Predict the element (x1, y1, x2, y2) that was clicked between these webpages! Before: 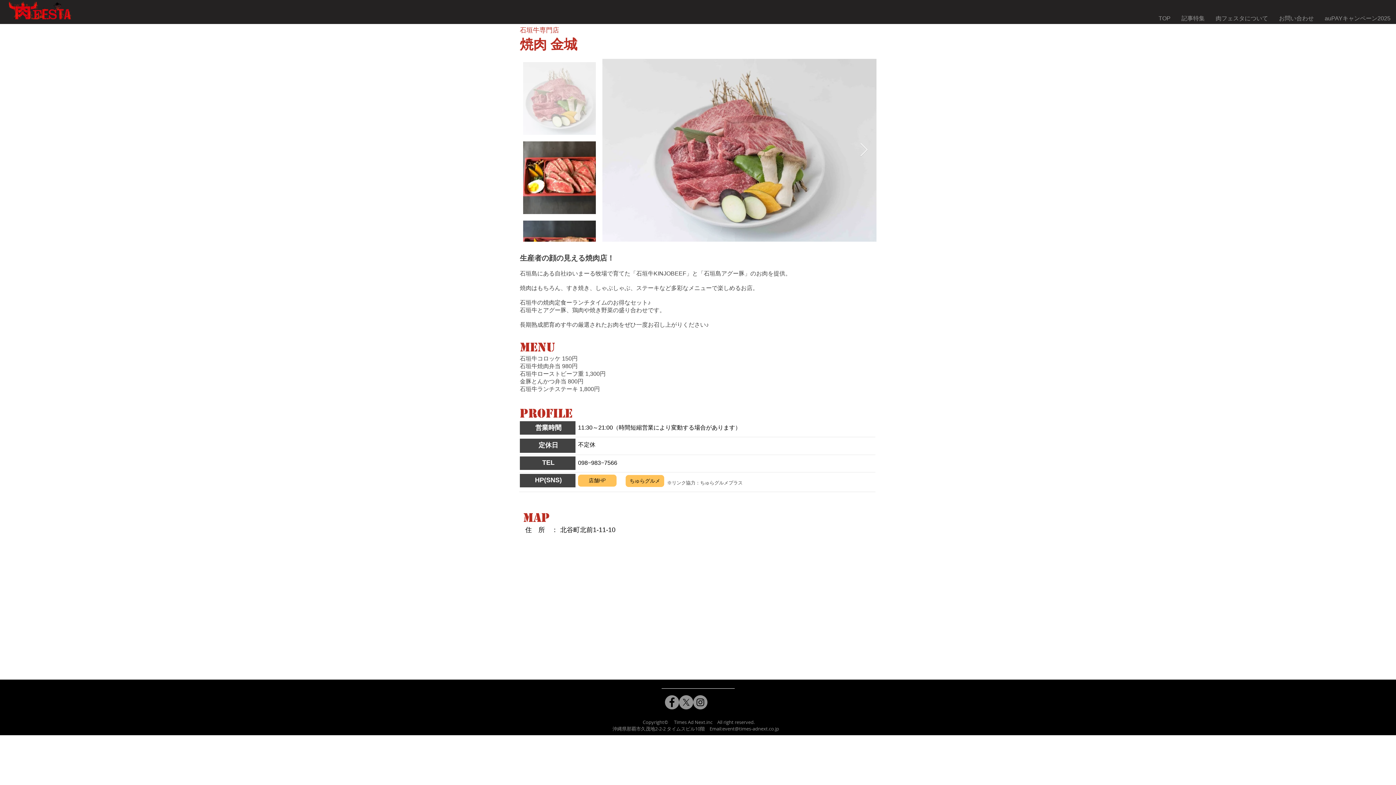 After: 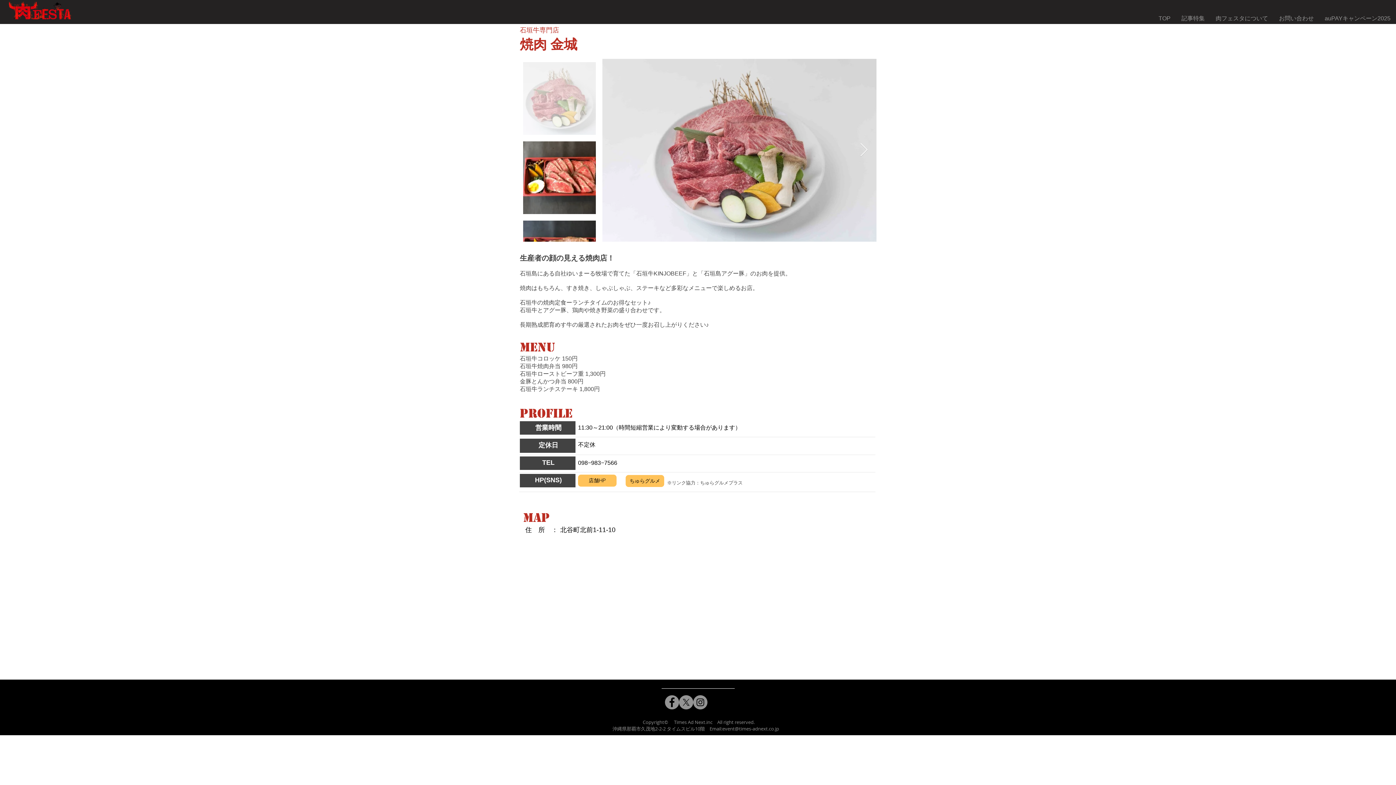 Action: bbox: (665, 695, 679, 709) label: Facebook